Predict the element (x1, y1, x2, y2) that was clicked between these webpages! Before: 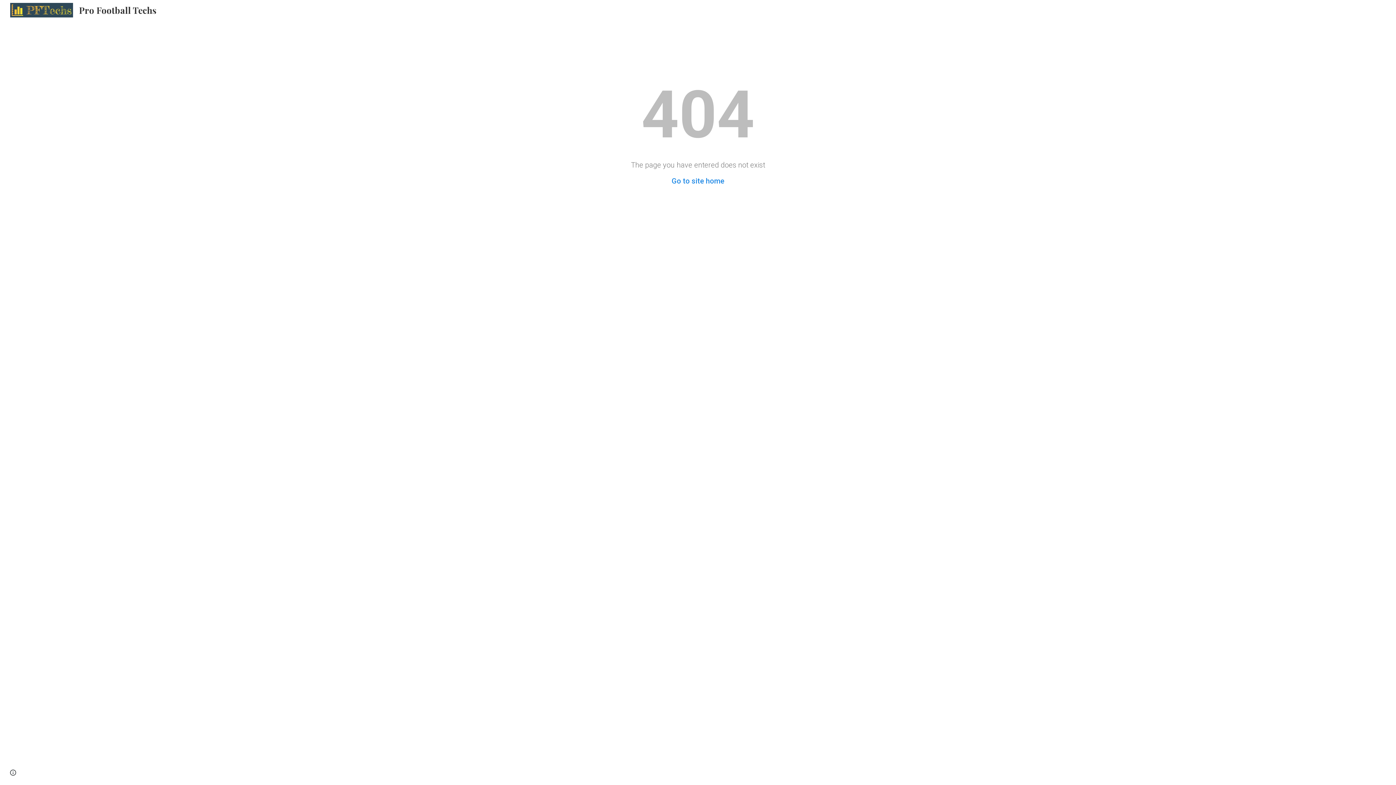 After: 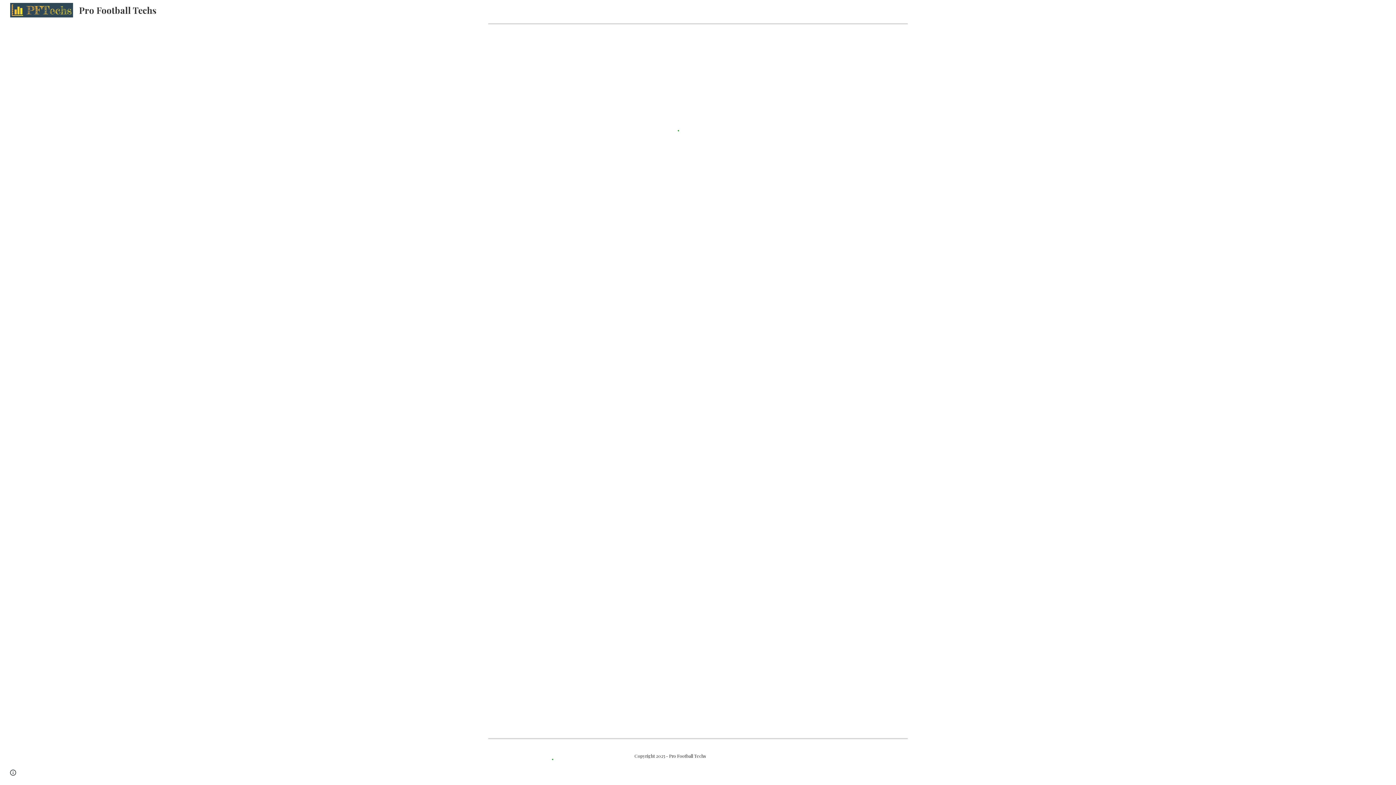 Action: label: Go to site home bbox: (671, 176, 724, 185)